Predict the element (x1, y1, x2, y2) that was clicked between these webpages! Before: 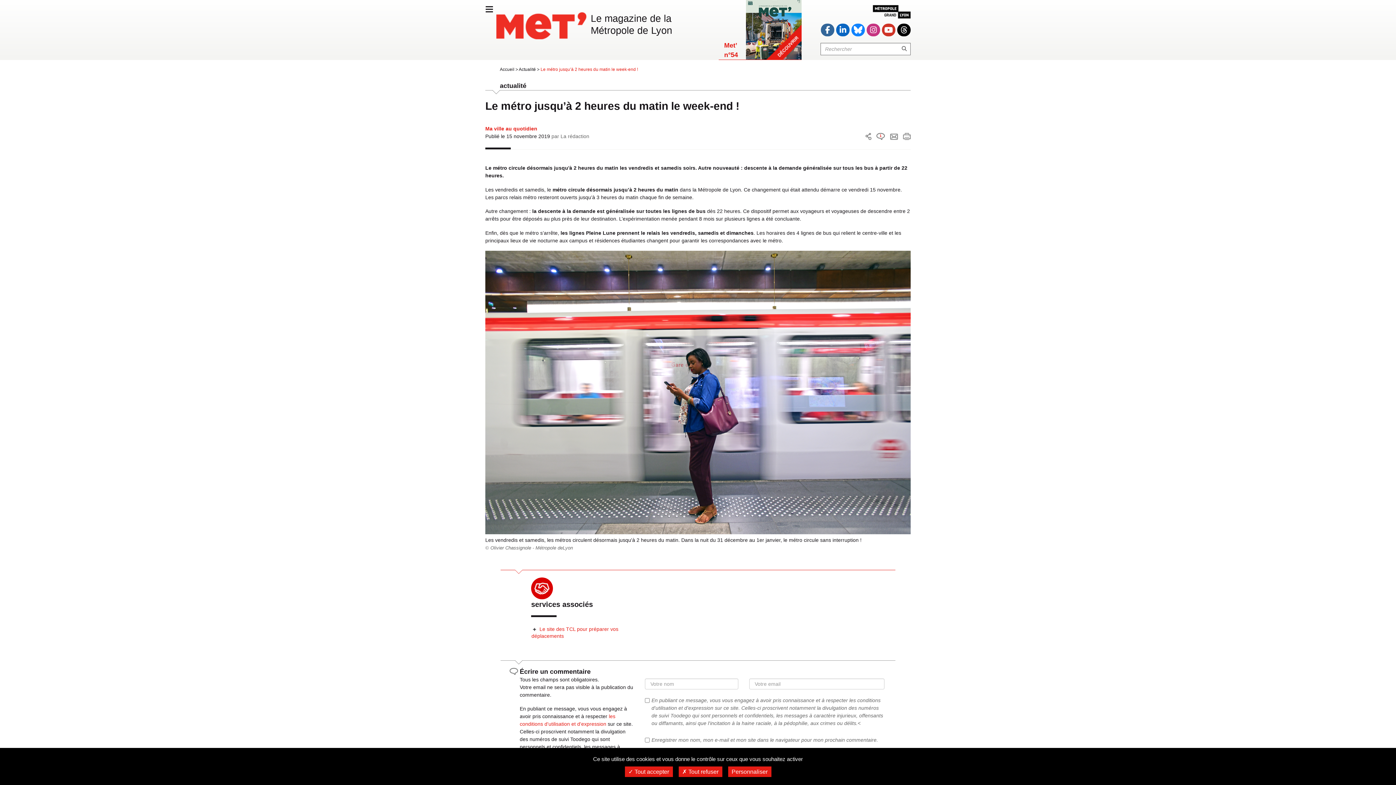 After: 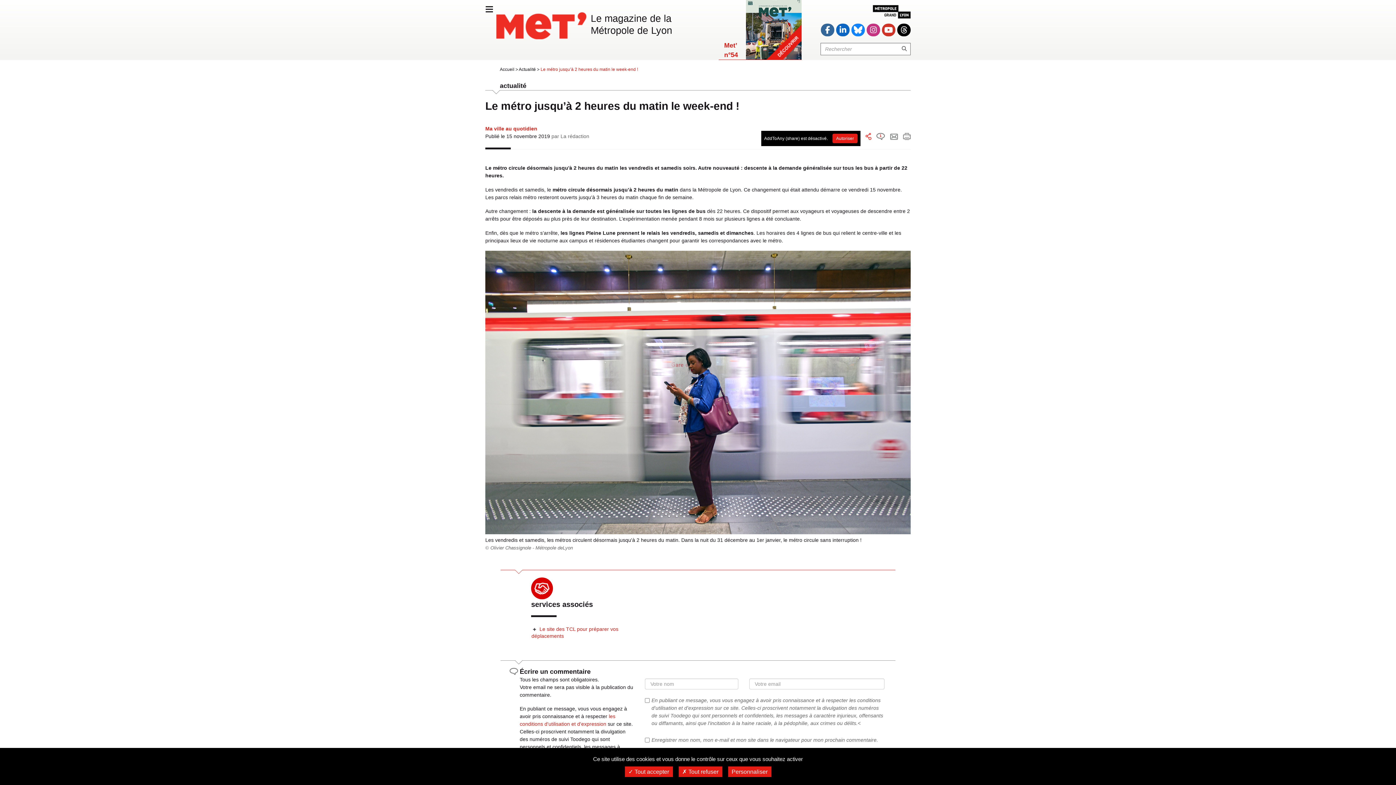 Action: label: Partager ce contenu sur les réseaux sociaux bbox: (865, 133, 871, 140)